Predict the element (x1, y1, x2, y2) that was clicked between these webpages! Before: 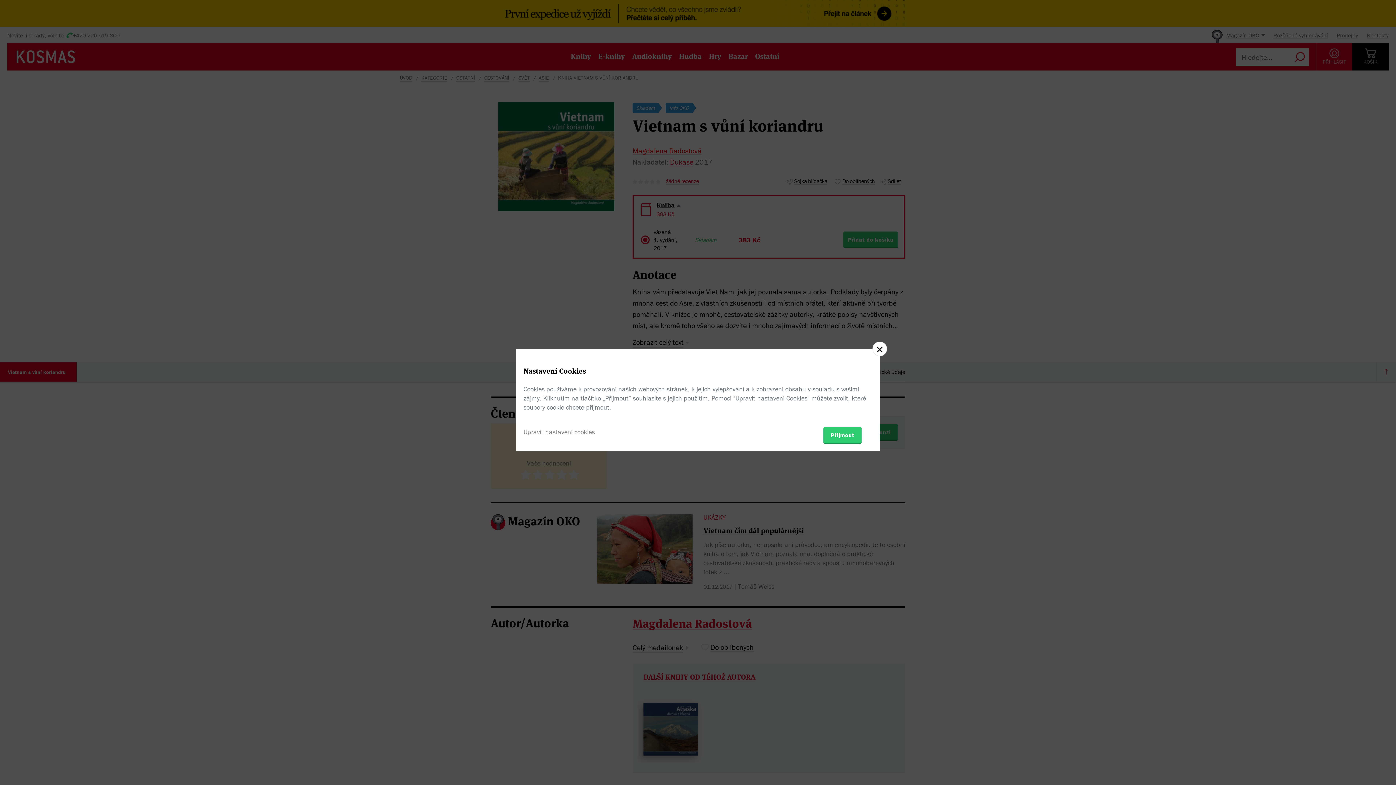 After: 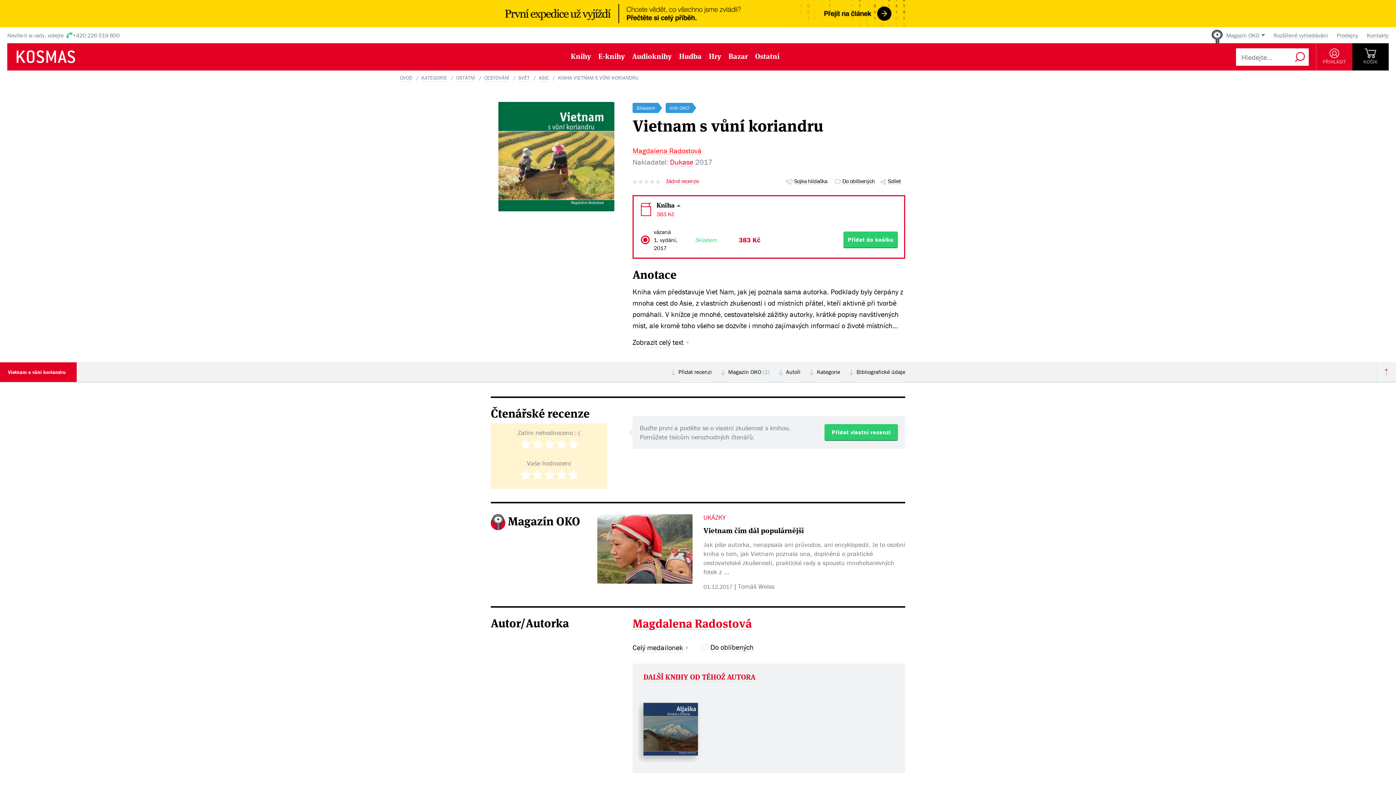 Action: bbox: (872, 341, 887, 356)